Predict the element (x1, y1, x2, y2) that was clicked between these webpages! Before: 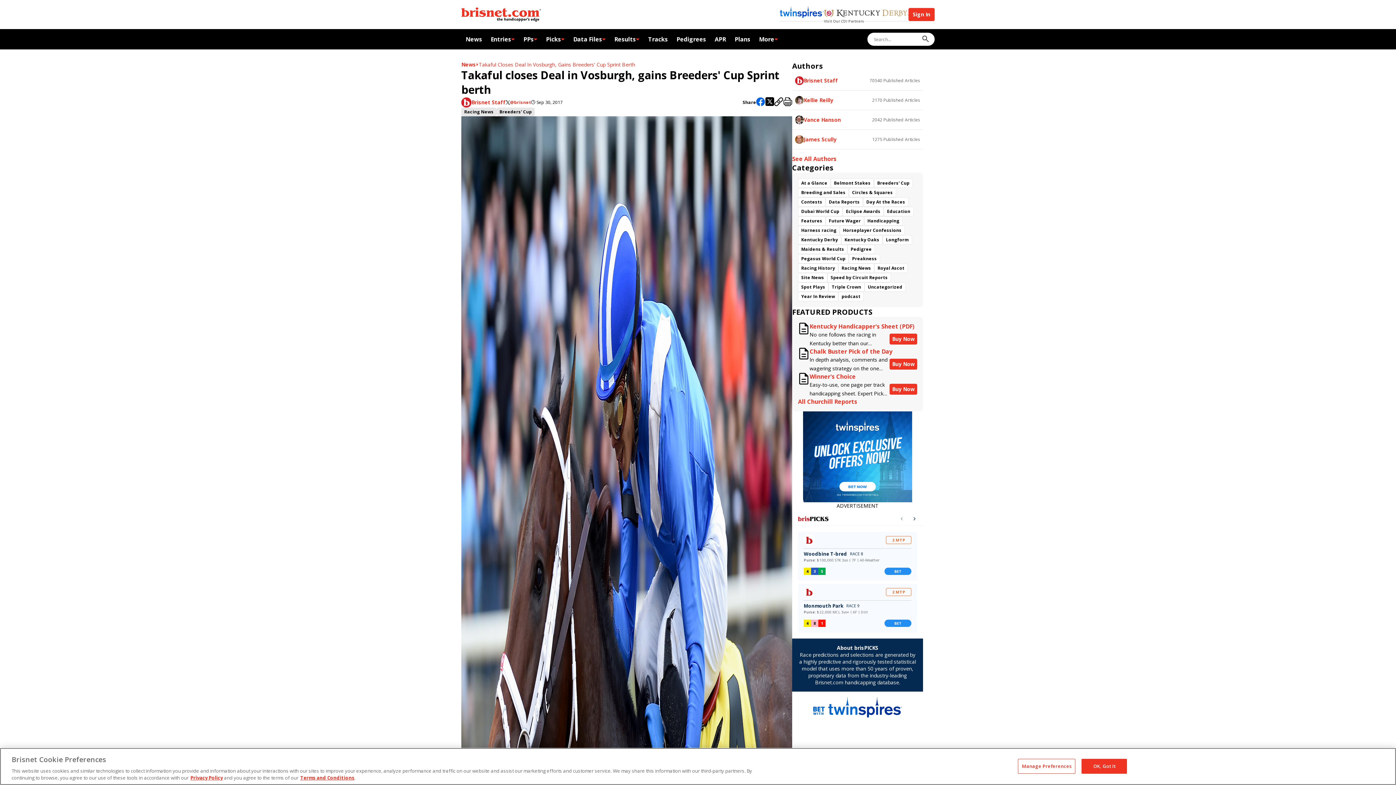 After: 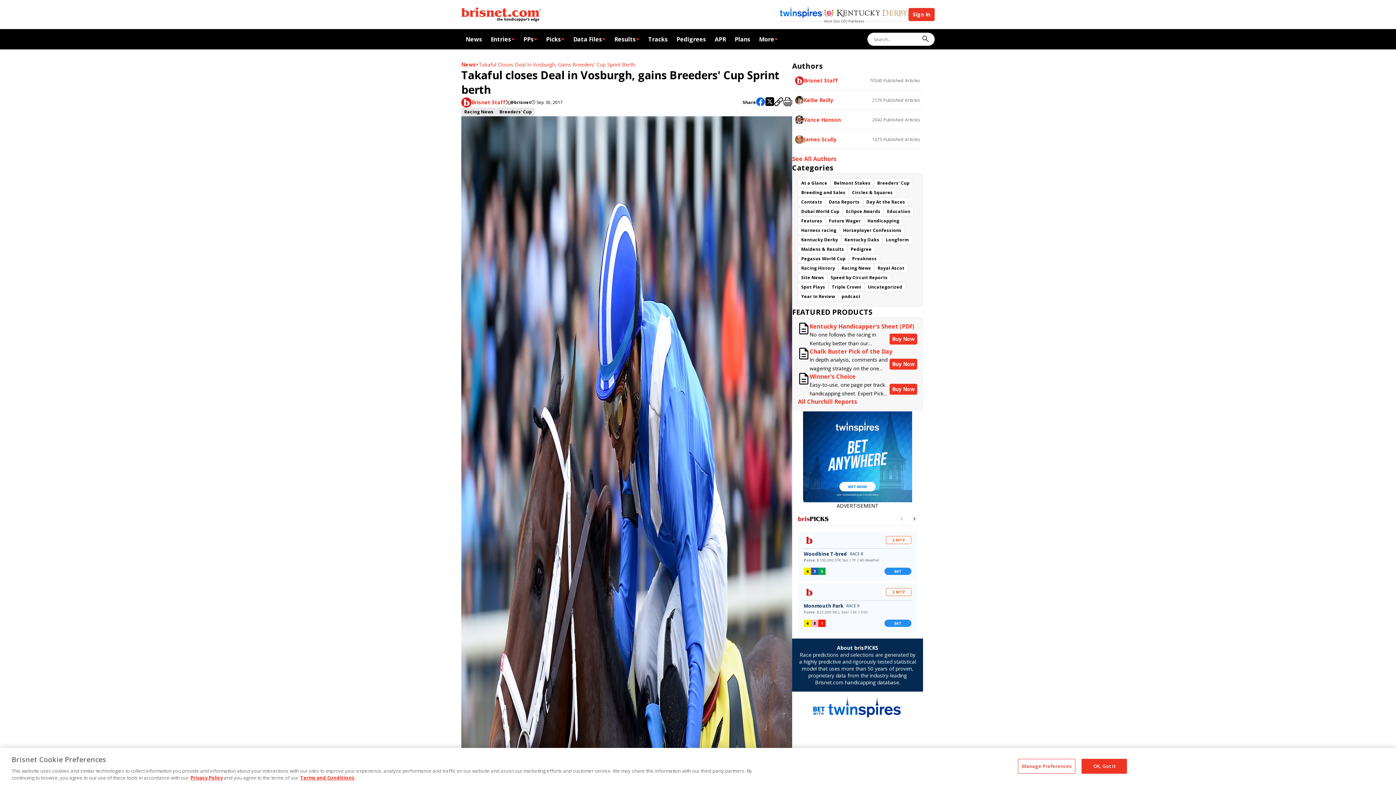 Action: bbox: (505, 99, 531, 105) label: @brisnet